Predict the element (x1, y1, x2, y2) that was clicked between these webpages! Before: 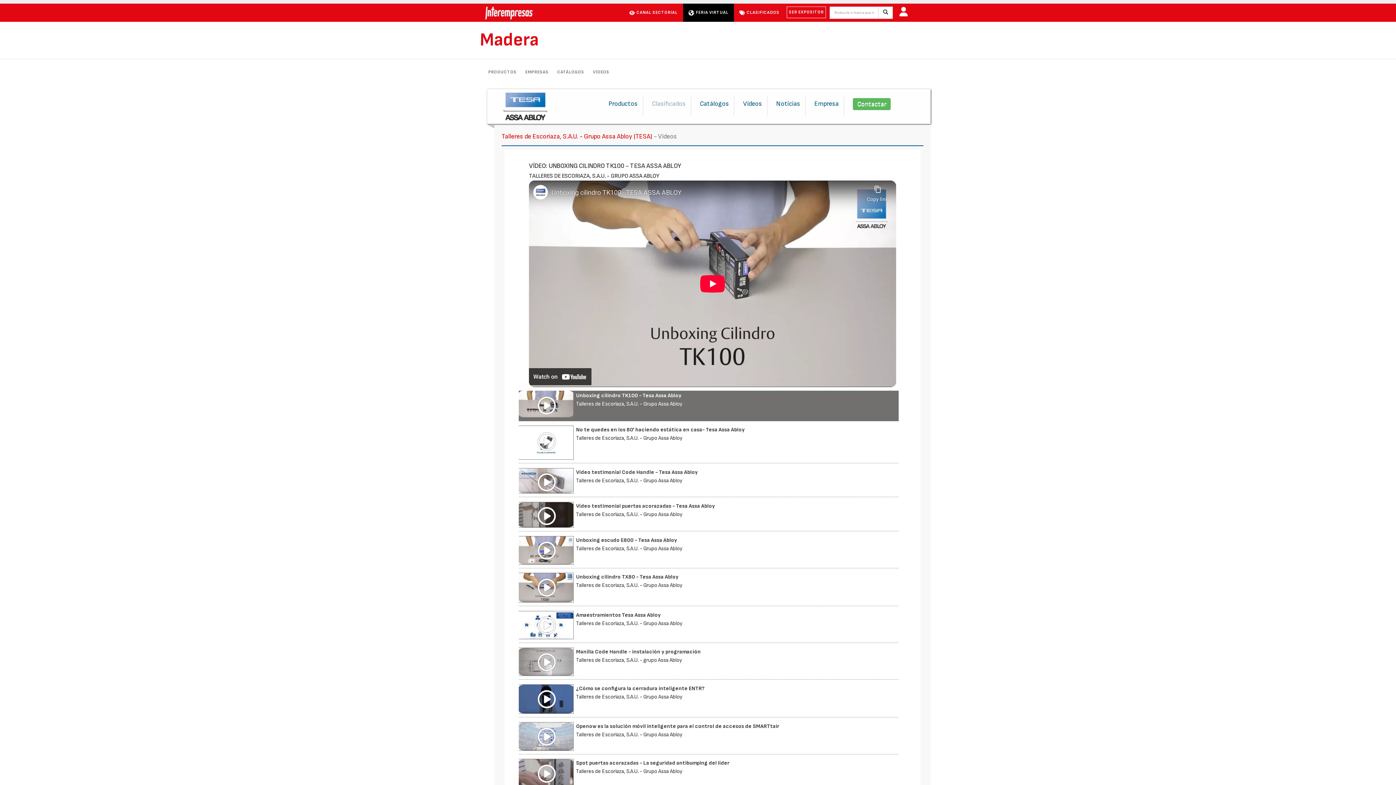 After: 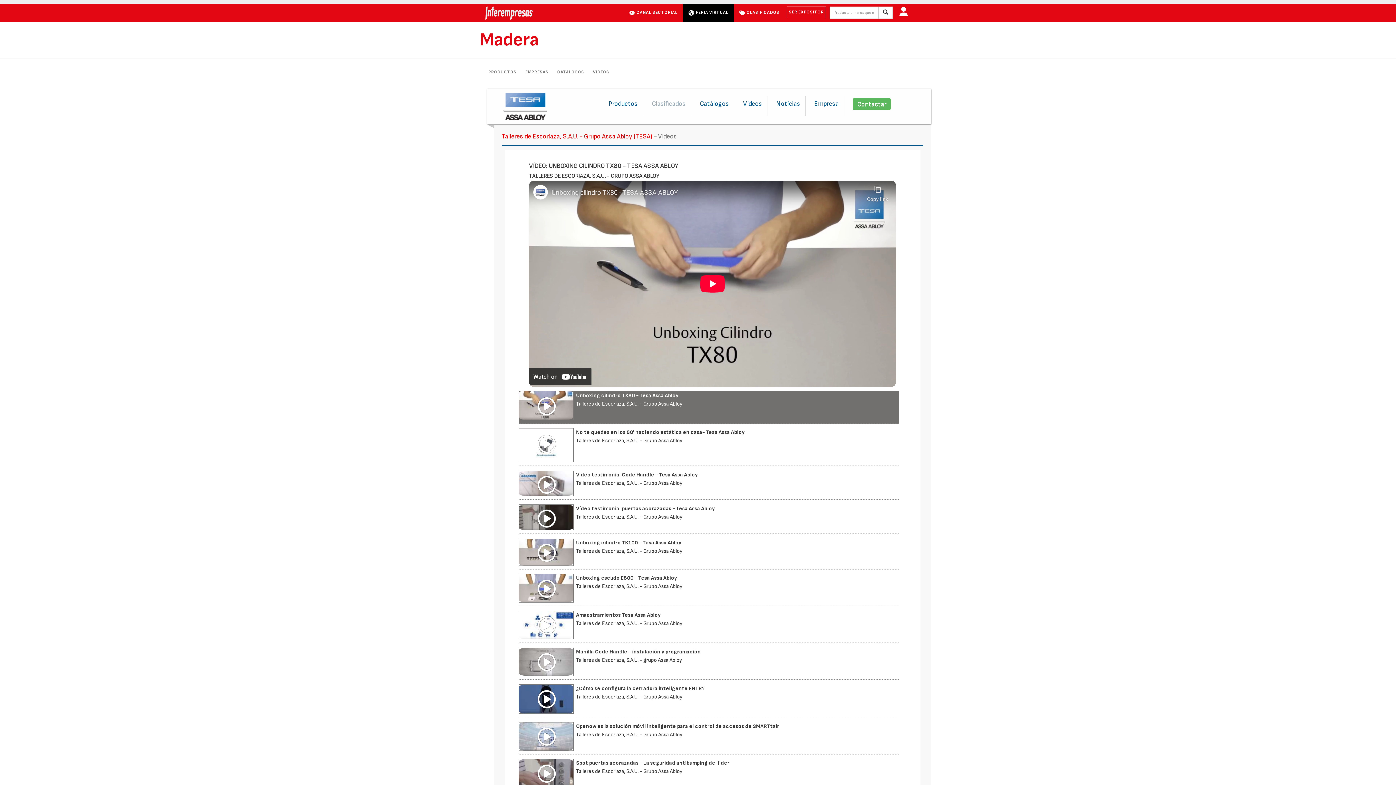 Action: bbox: (518, 573, 898, 589) label: Unboxing cilindro TX80 - Tesa Assa Abloy
Talleres de Escoriaza, S.A.U. - Grupo Assa Abloy